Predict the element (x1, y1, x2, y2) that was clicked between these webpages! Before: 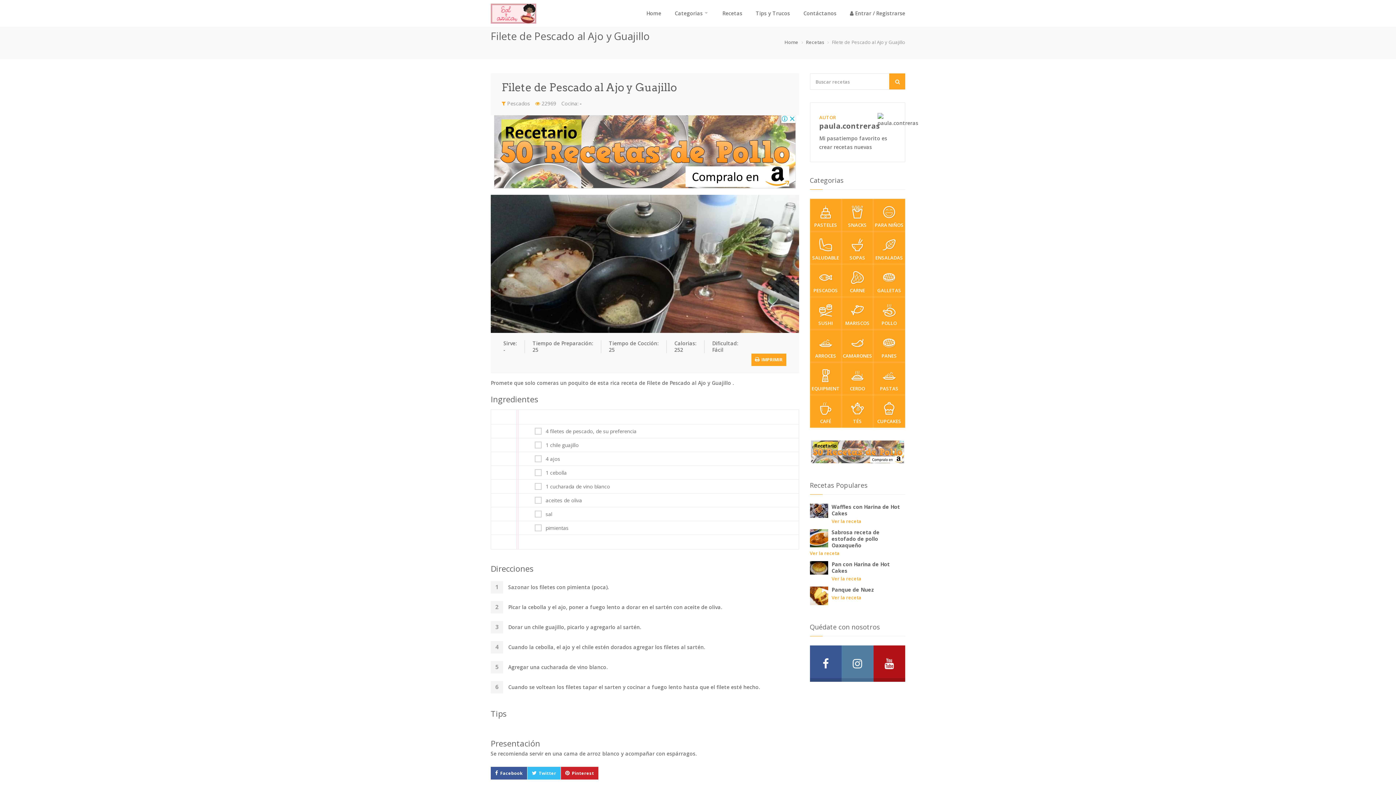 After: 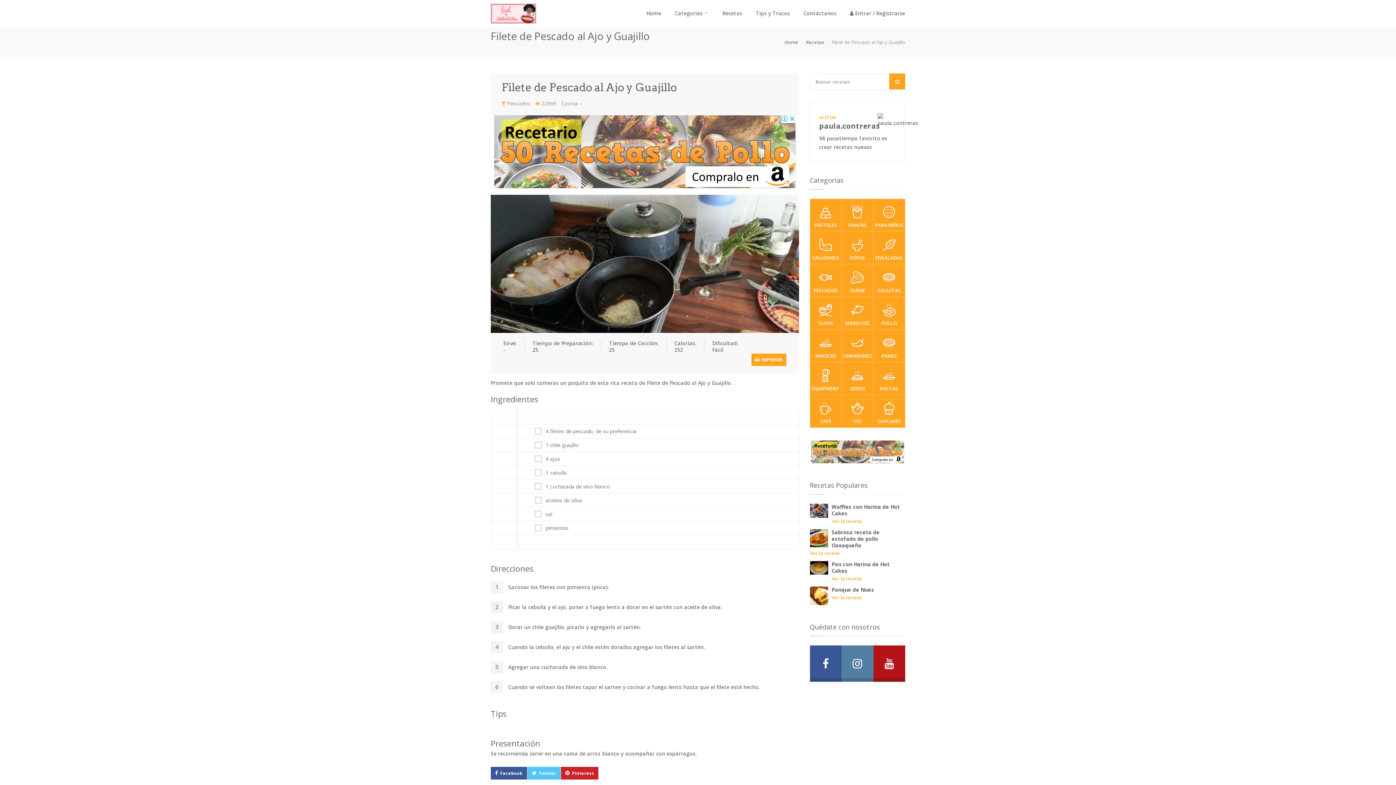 Action: bbox: (527, 767, 560, 779) label: Twitter